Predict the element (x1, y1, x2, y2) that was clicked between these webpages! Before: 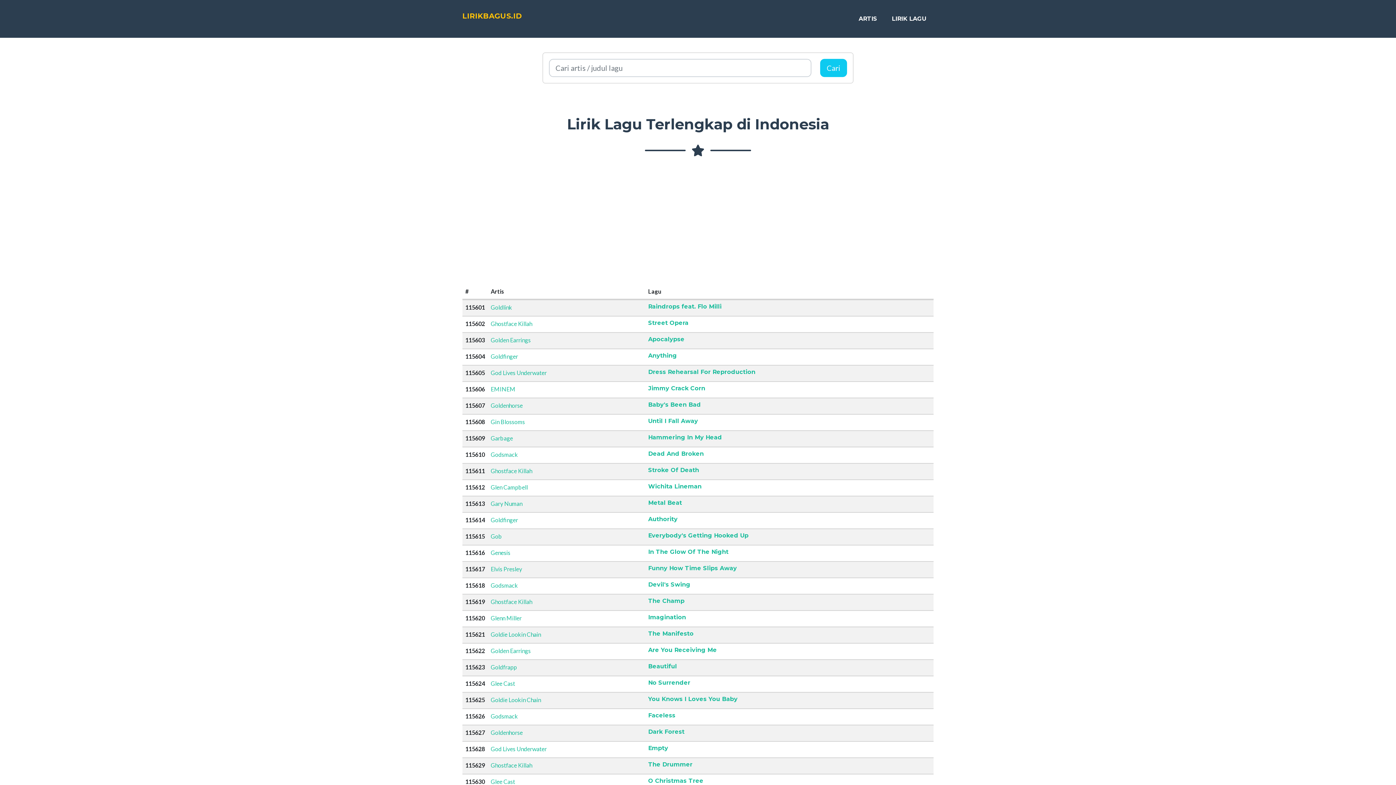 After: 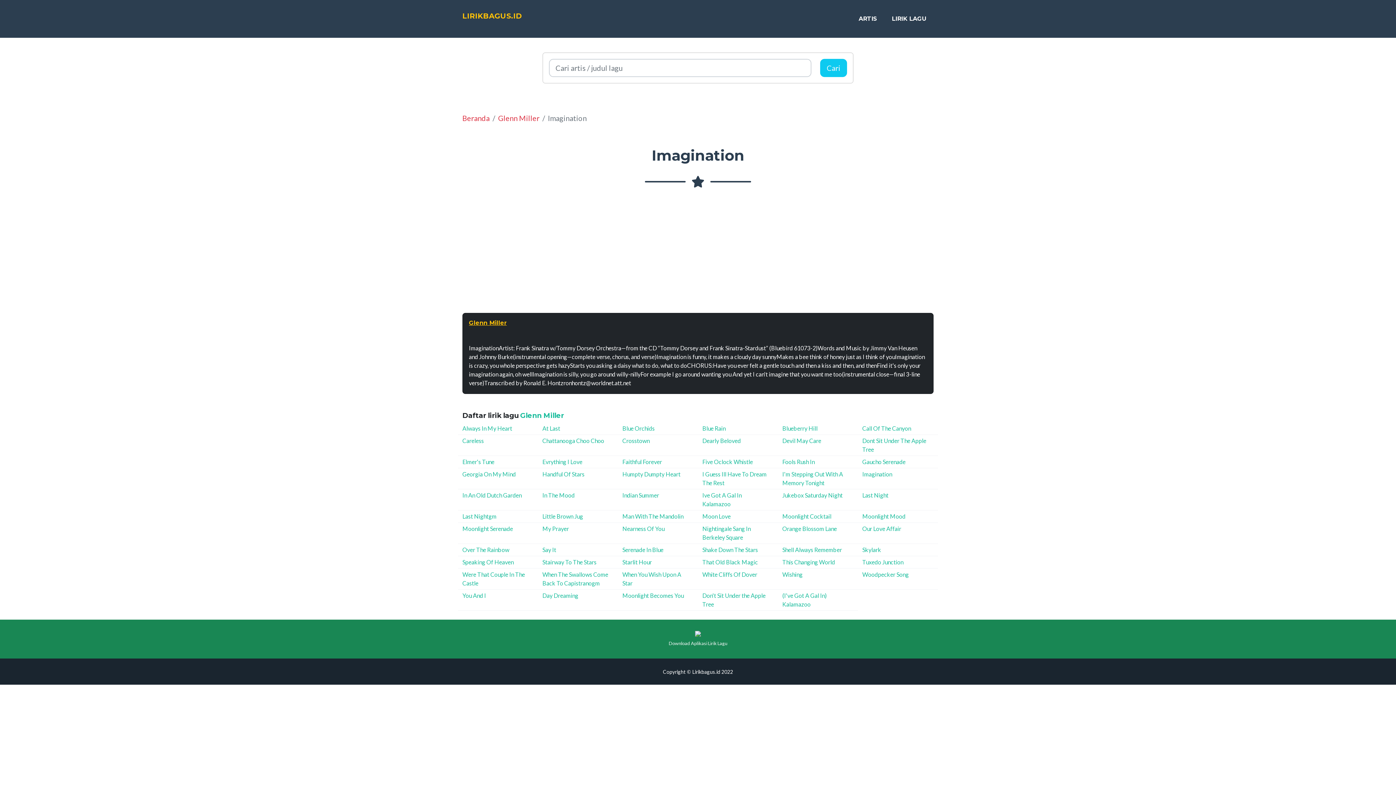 Action: bbox: (648, 614, 686, 621) label: Imagination